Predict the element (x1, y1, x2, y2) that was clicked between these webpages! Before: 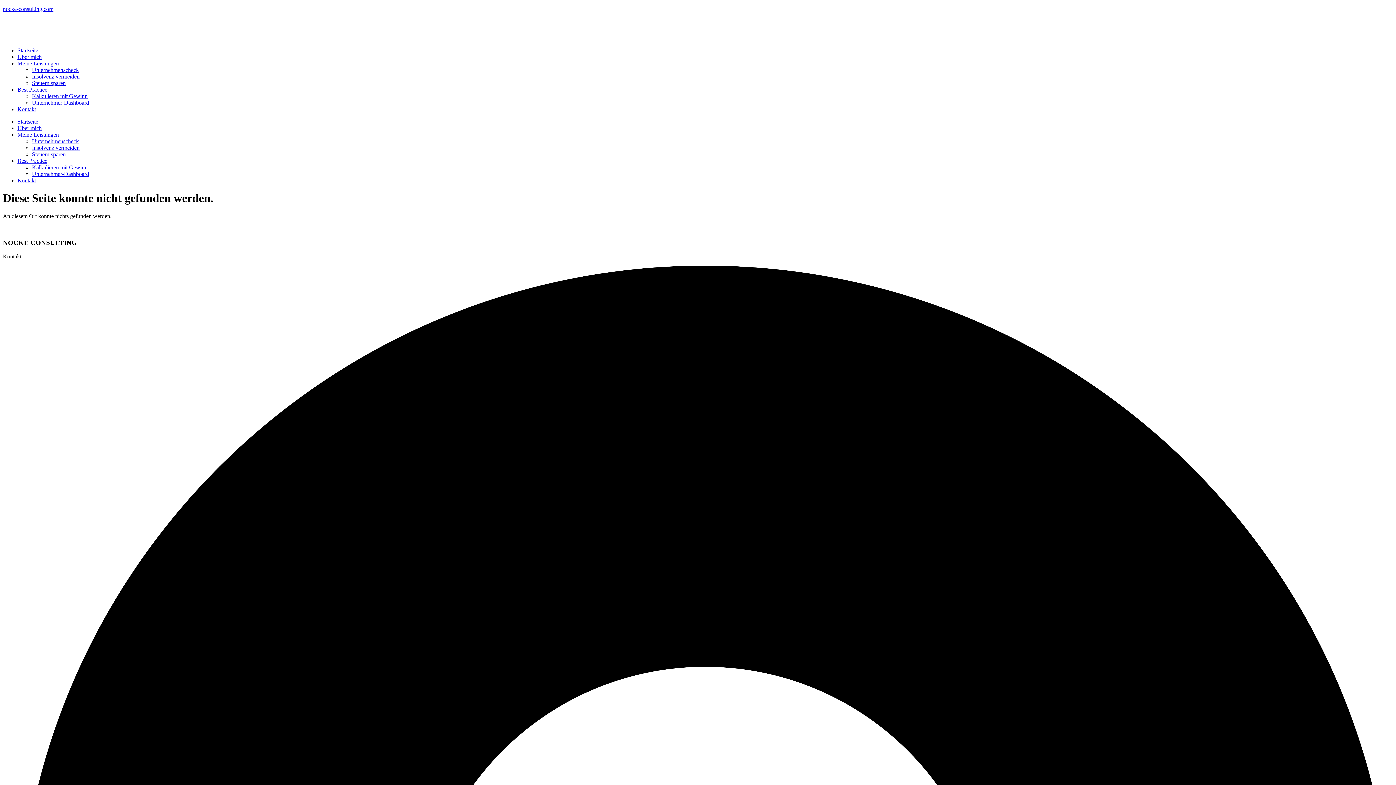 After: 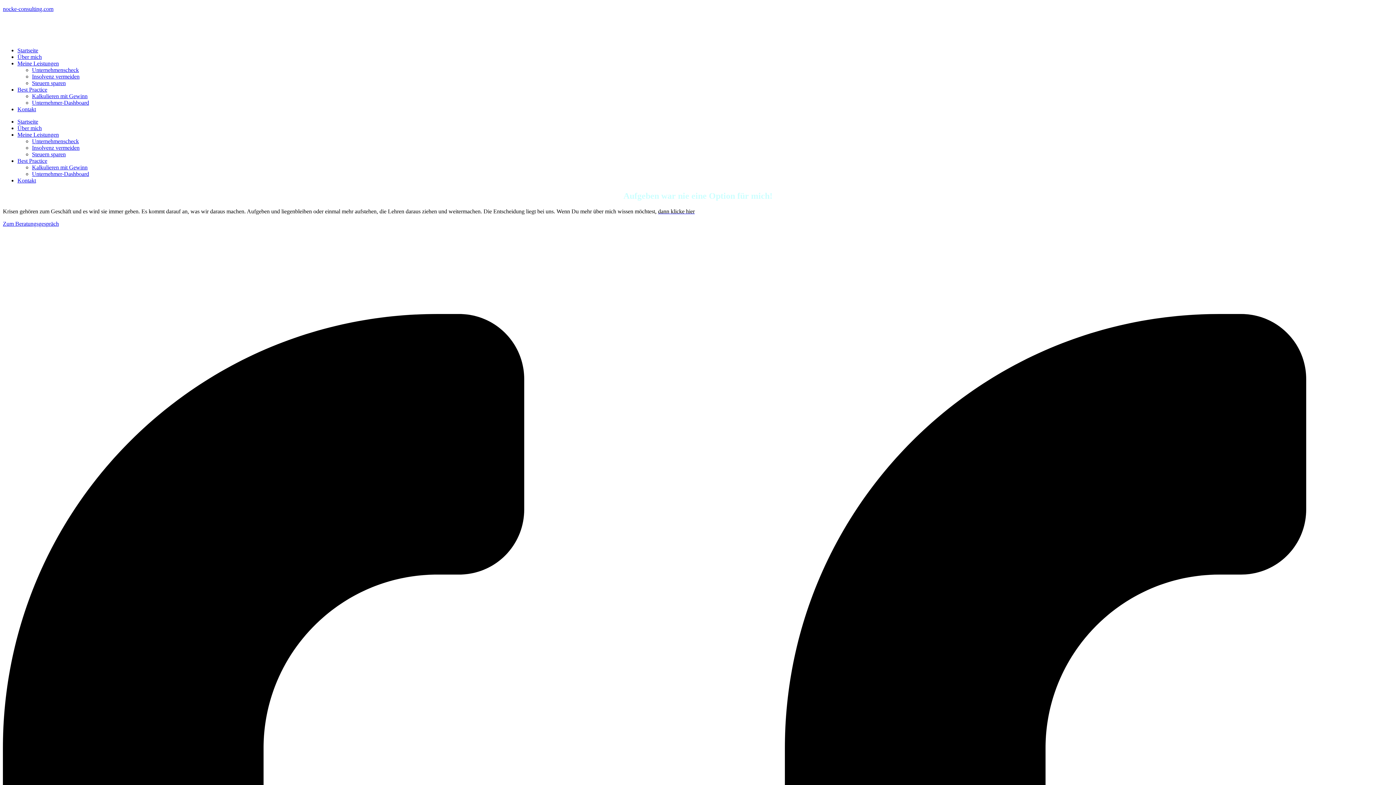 Action: bbox: (17, 125, 41, 131) label: Über mich